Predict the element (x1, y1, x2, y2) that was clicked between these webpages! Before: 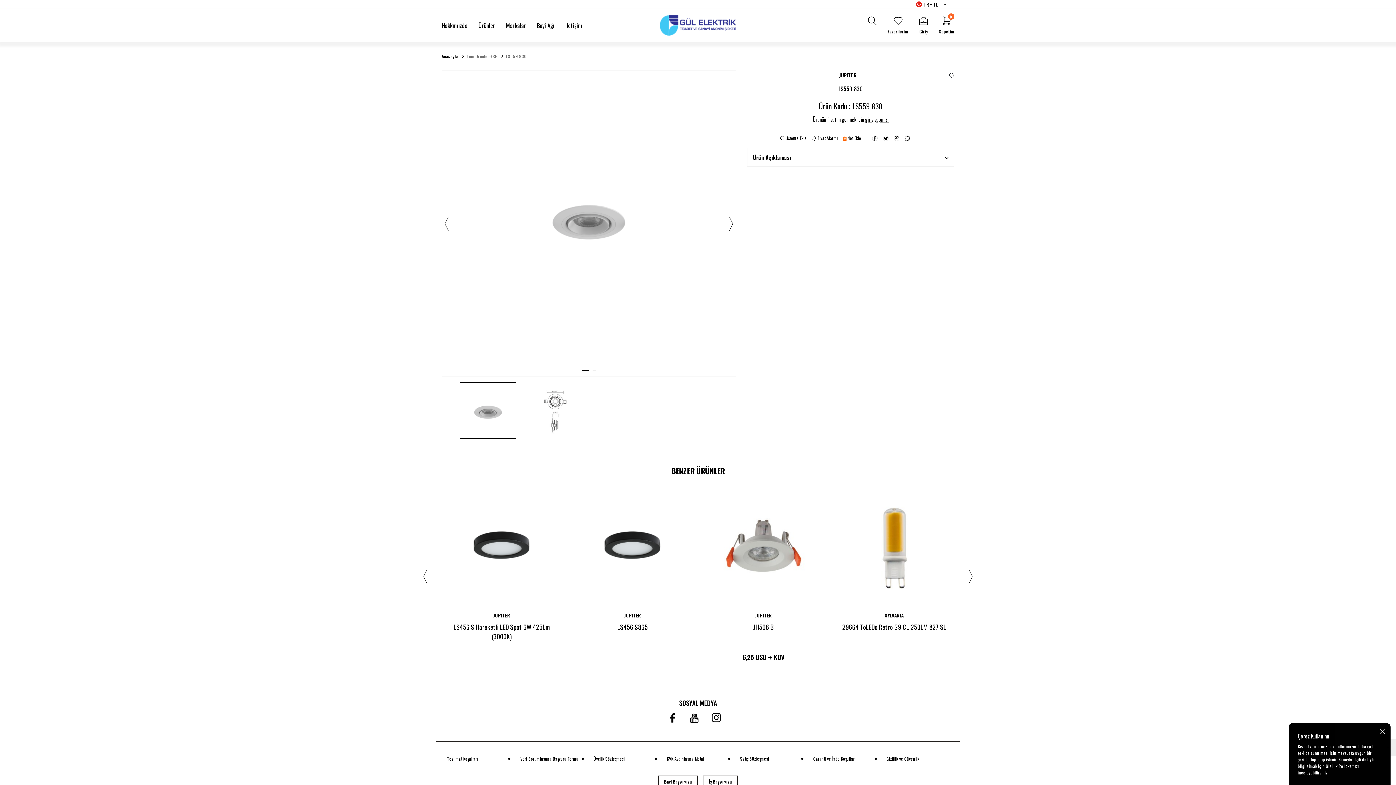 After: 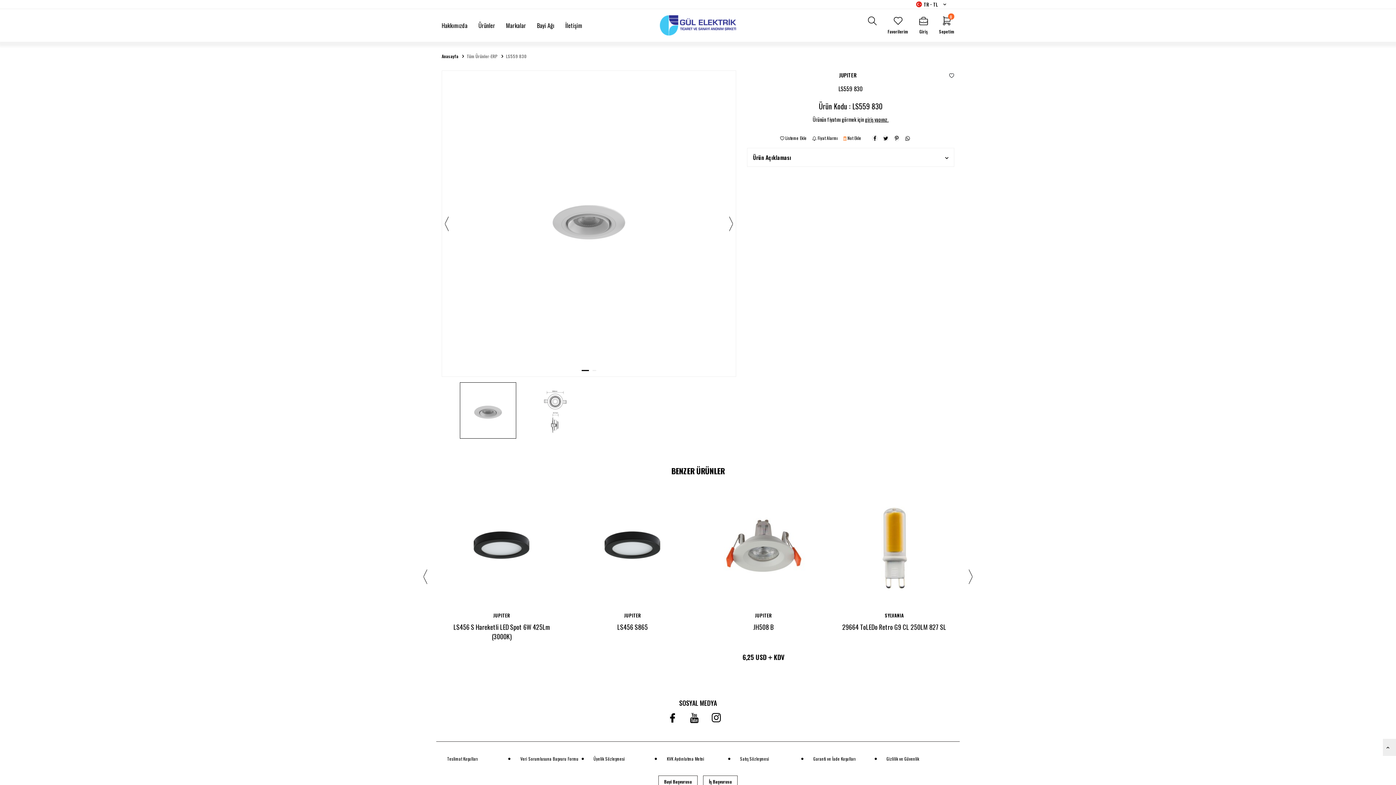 Action: bbox: (883, 135, 888, 140)